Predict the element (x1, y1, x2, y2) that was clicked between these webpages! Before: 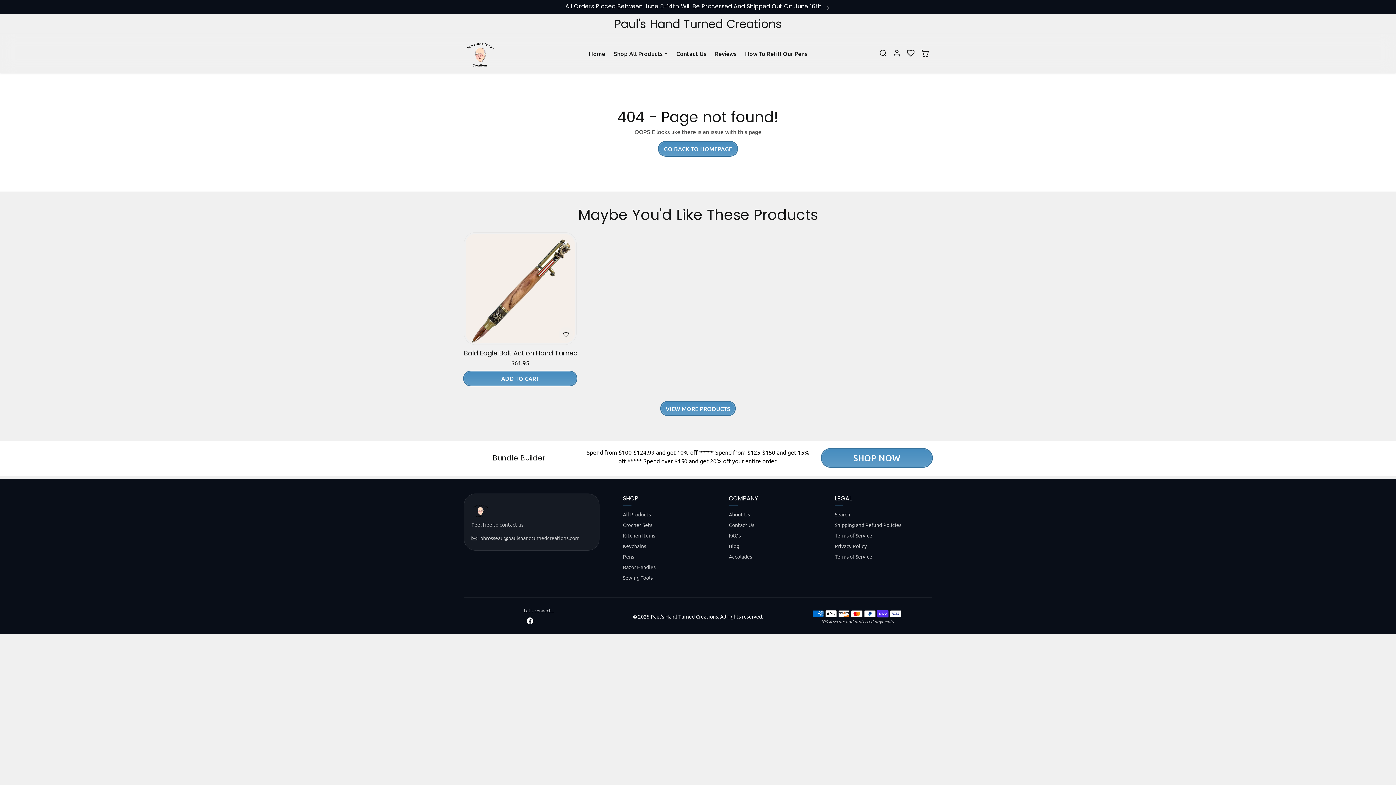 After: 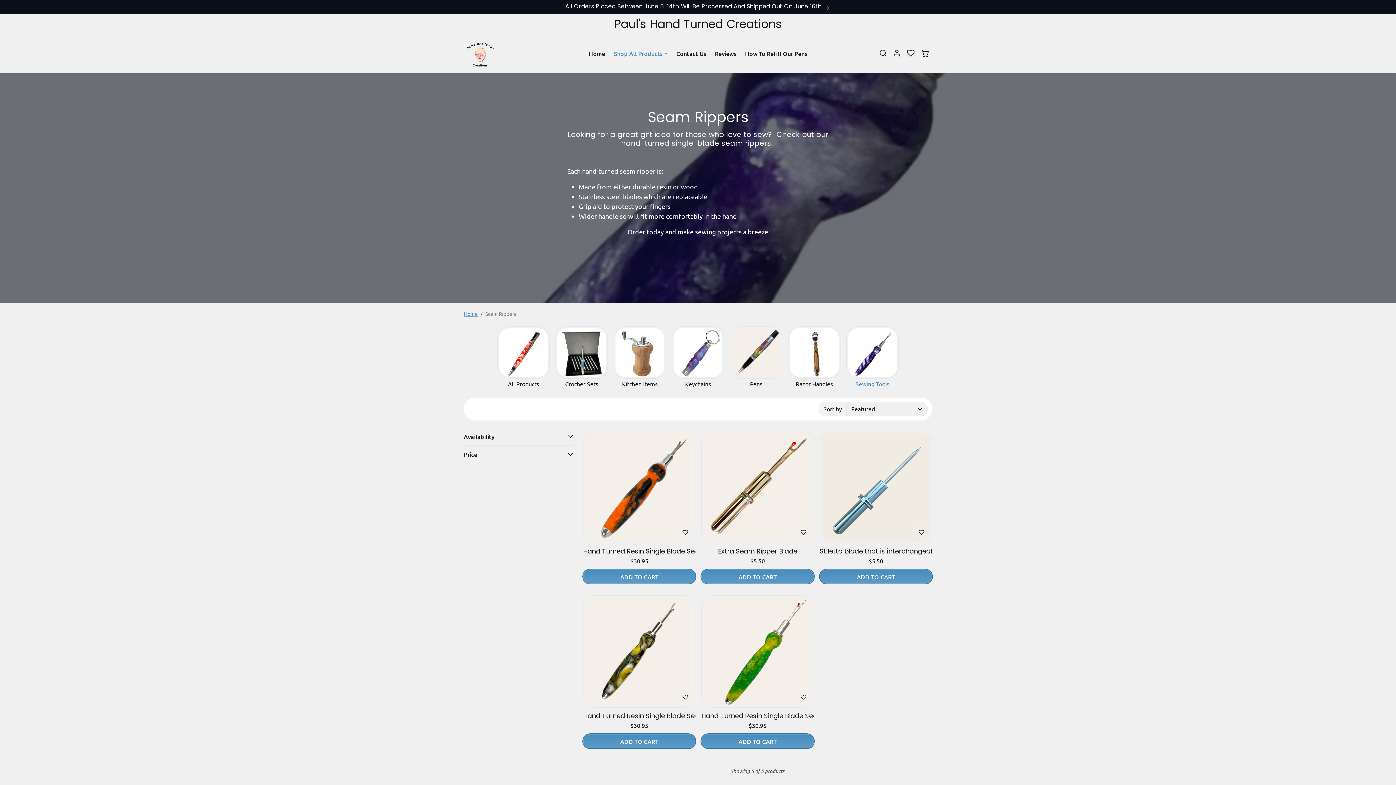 Action: bbox: (623, 572, 720, 583) label: Sewing Tools